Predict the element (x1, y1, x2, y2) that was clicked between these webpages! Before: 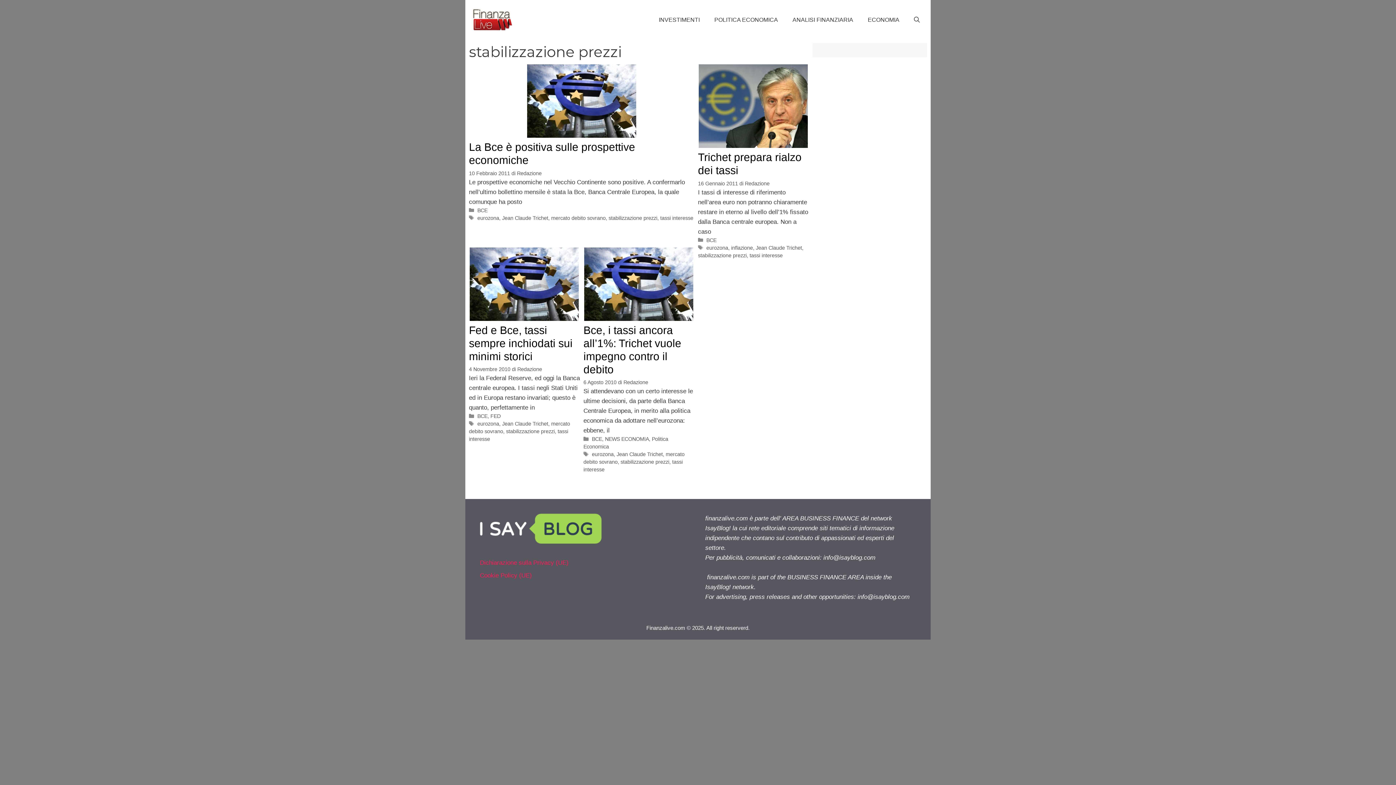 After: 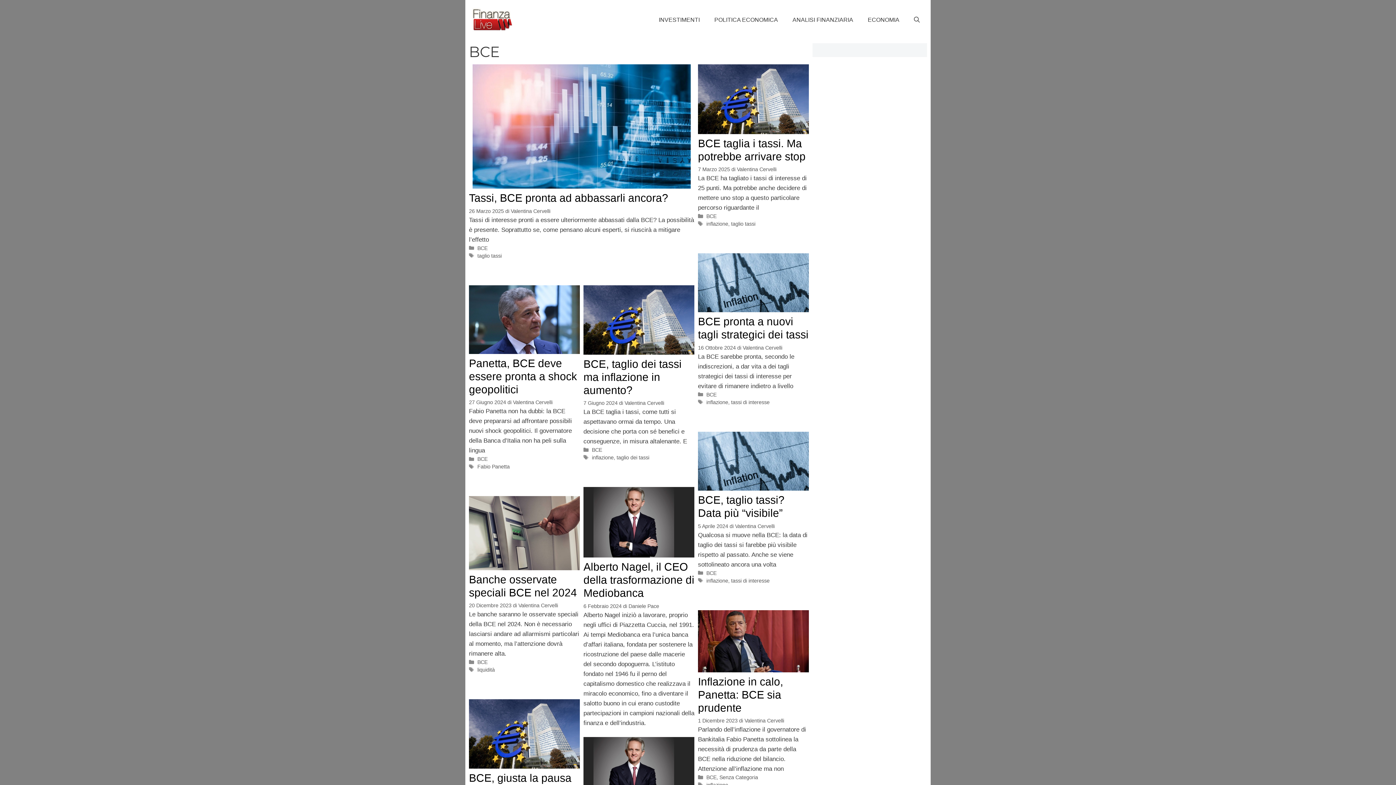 Action: label: BCE bbox: (592, 436, 602, 442)